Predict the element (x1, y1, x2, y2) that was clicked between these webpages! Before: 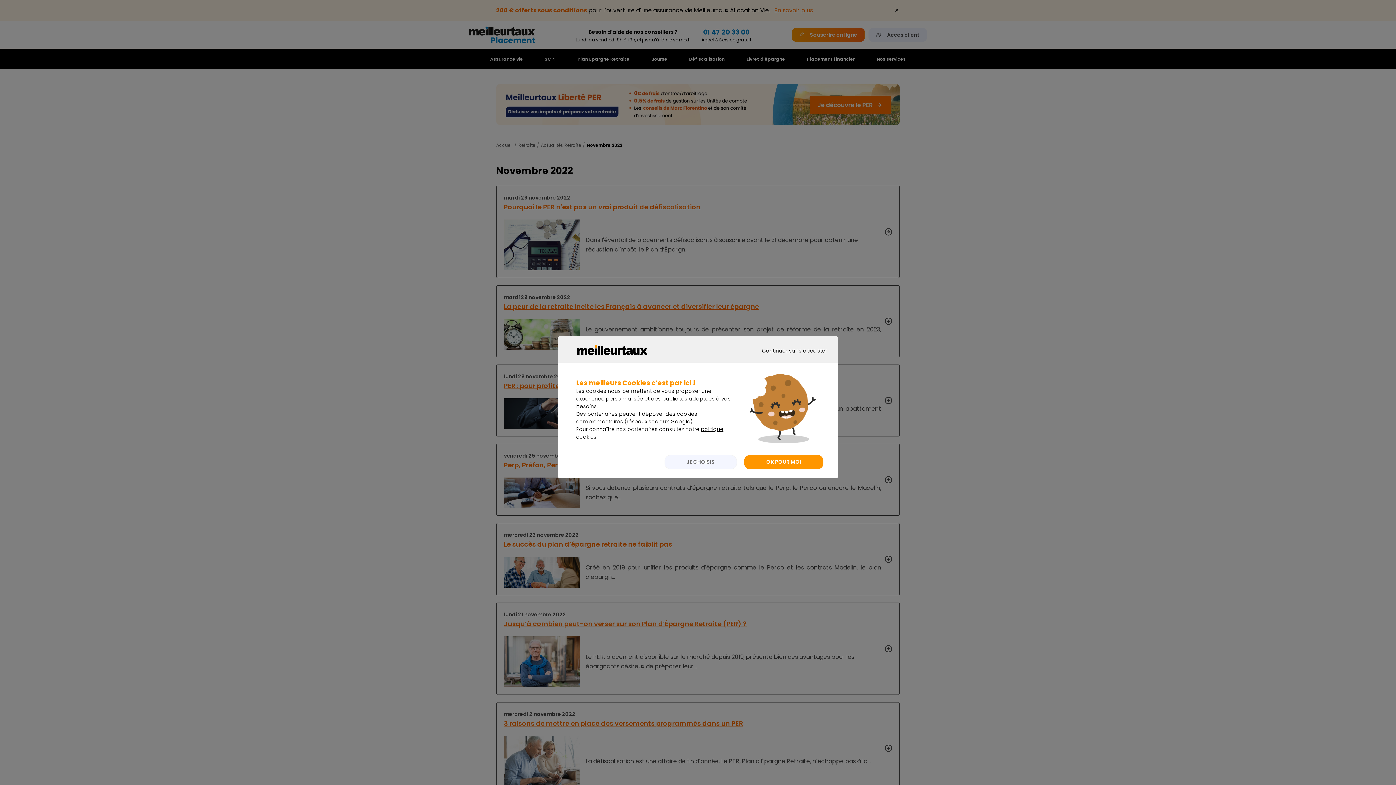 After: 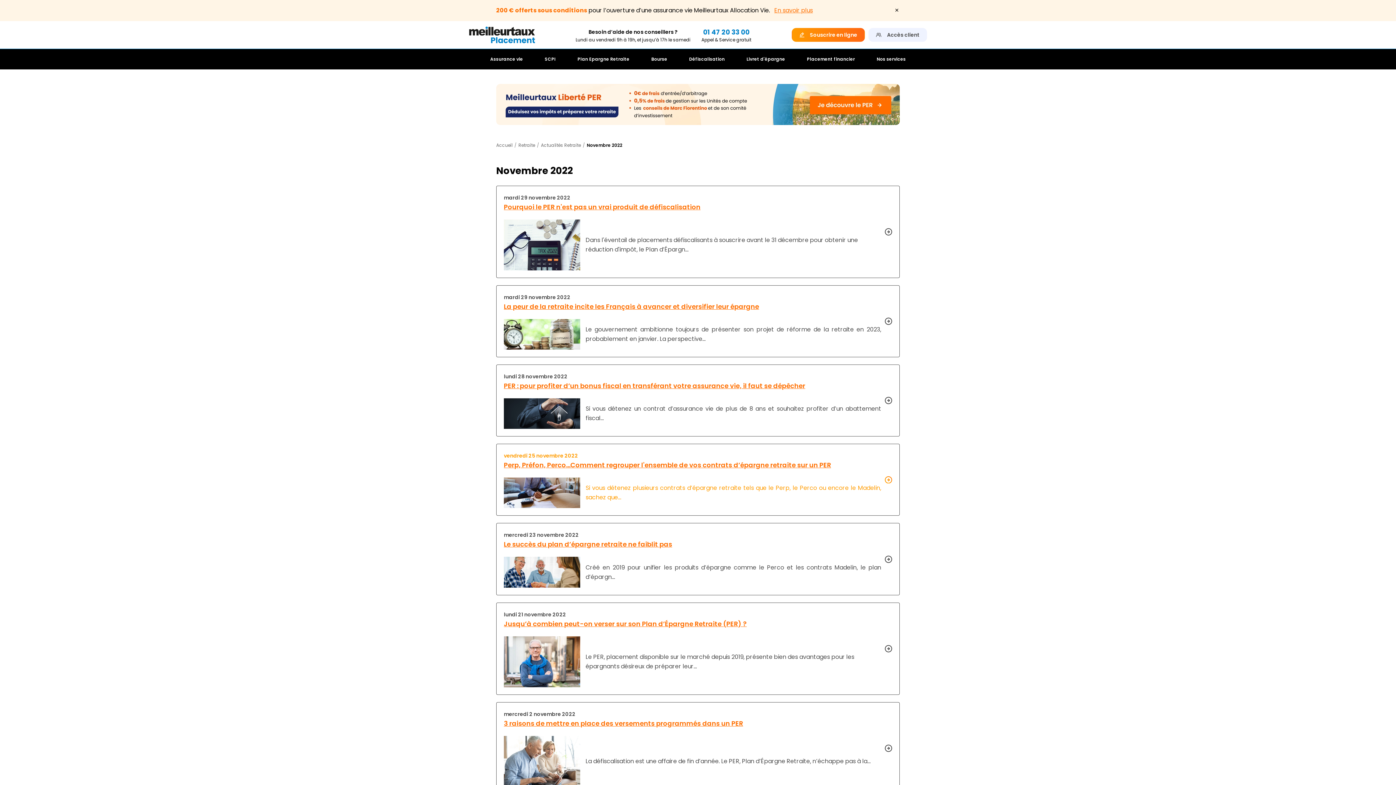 Action: label: OK POUR MOI bbox: (744, 455, 823, 469)